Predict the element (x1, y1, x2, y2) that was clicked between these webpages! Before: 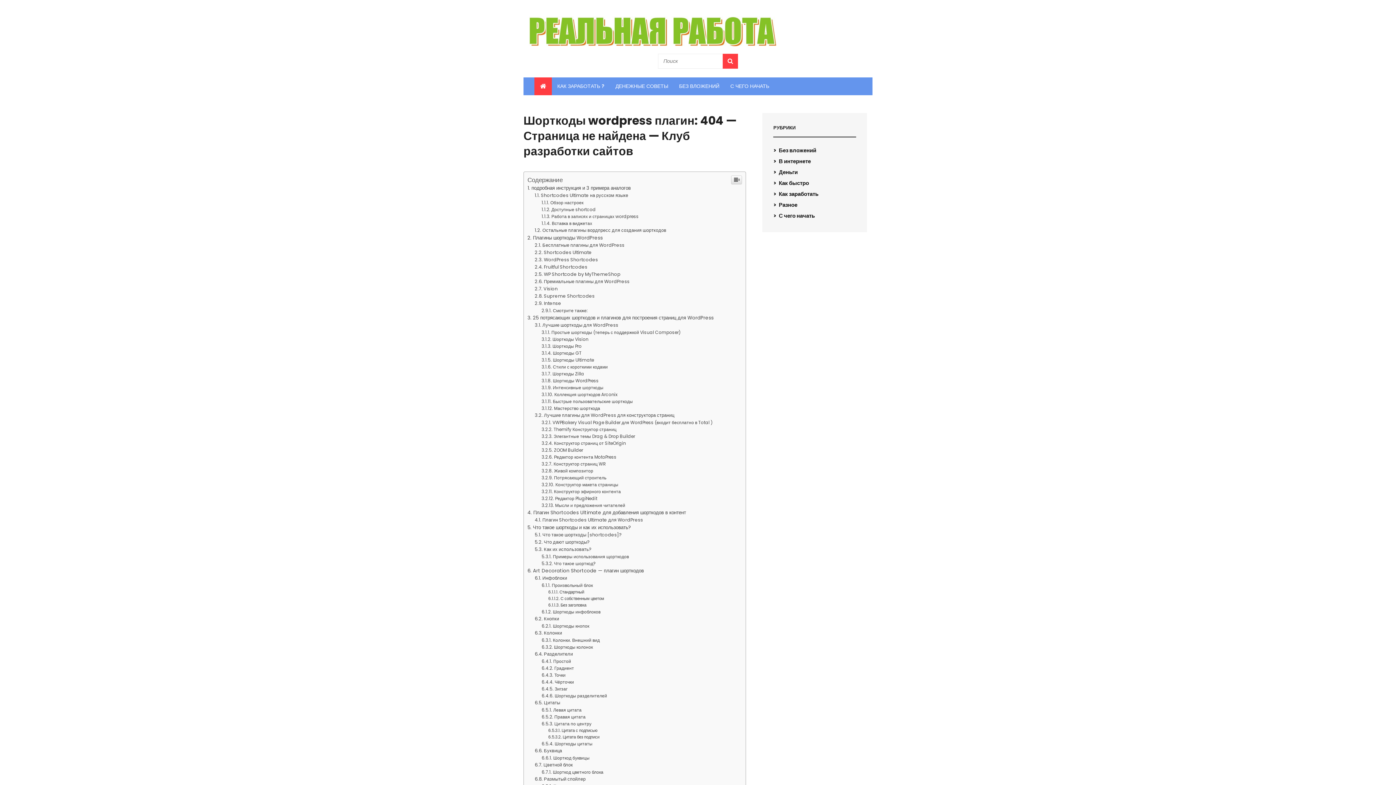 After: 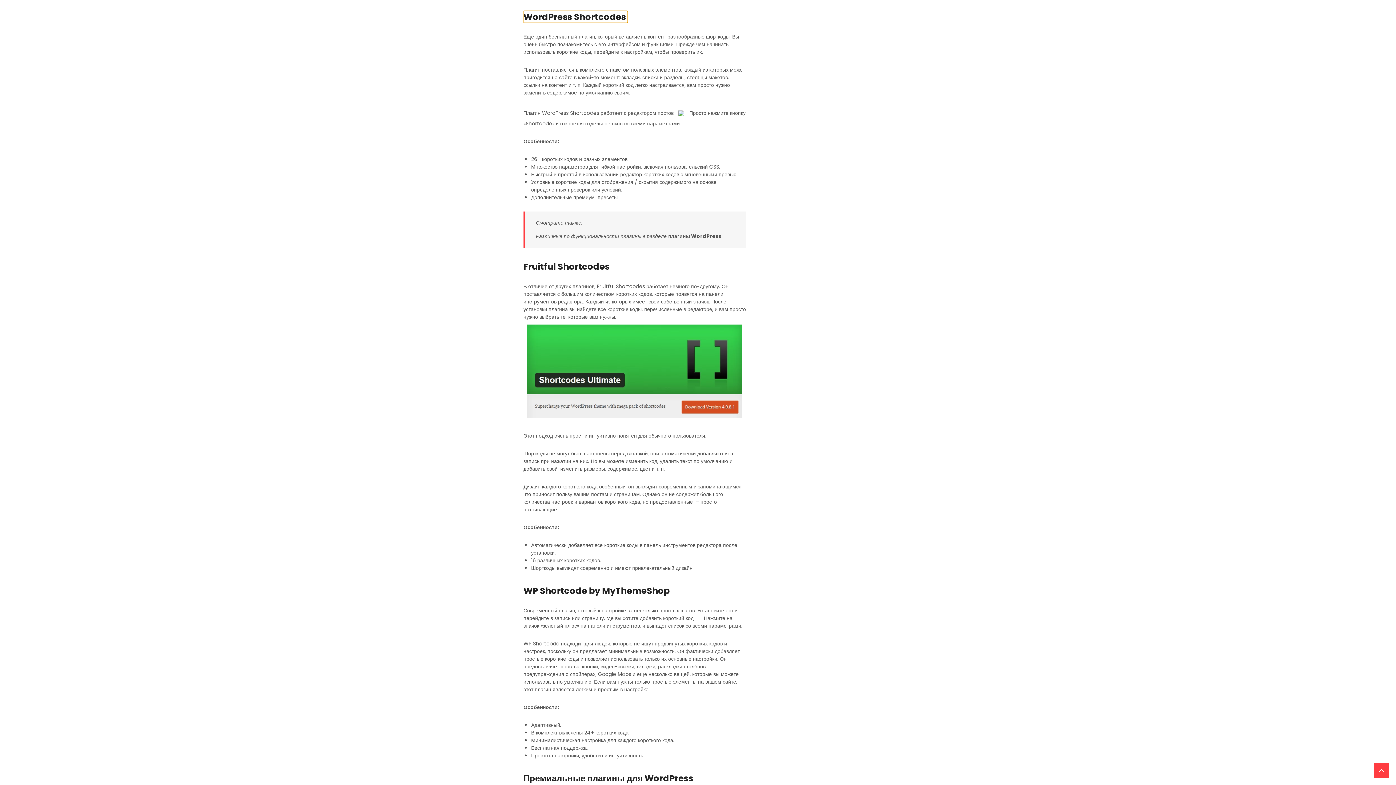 Action: label: WordPress Shortcodes  bbox: (534, 656, 599, 662)